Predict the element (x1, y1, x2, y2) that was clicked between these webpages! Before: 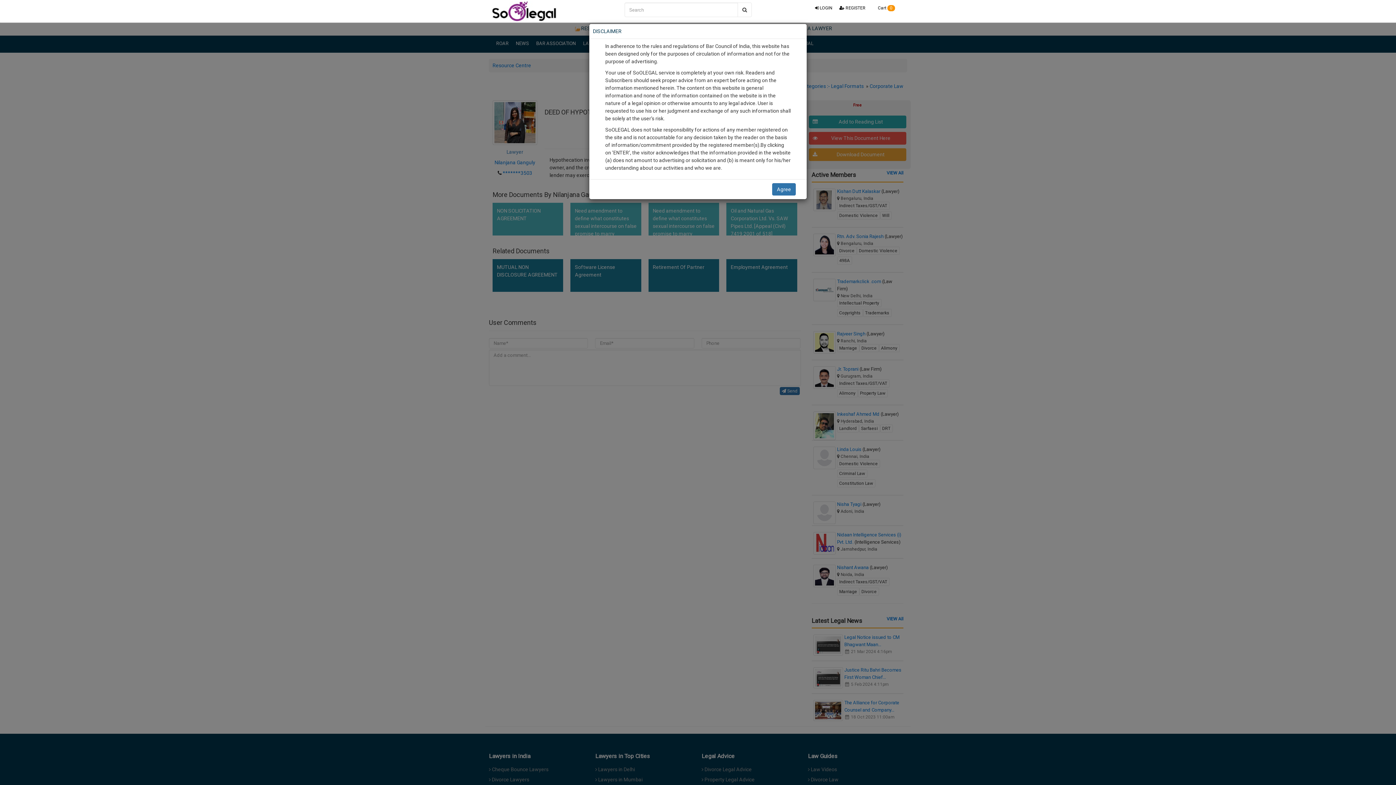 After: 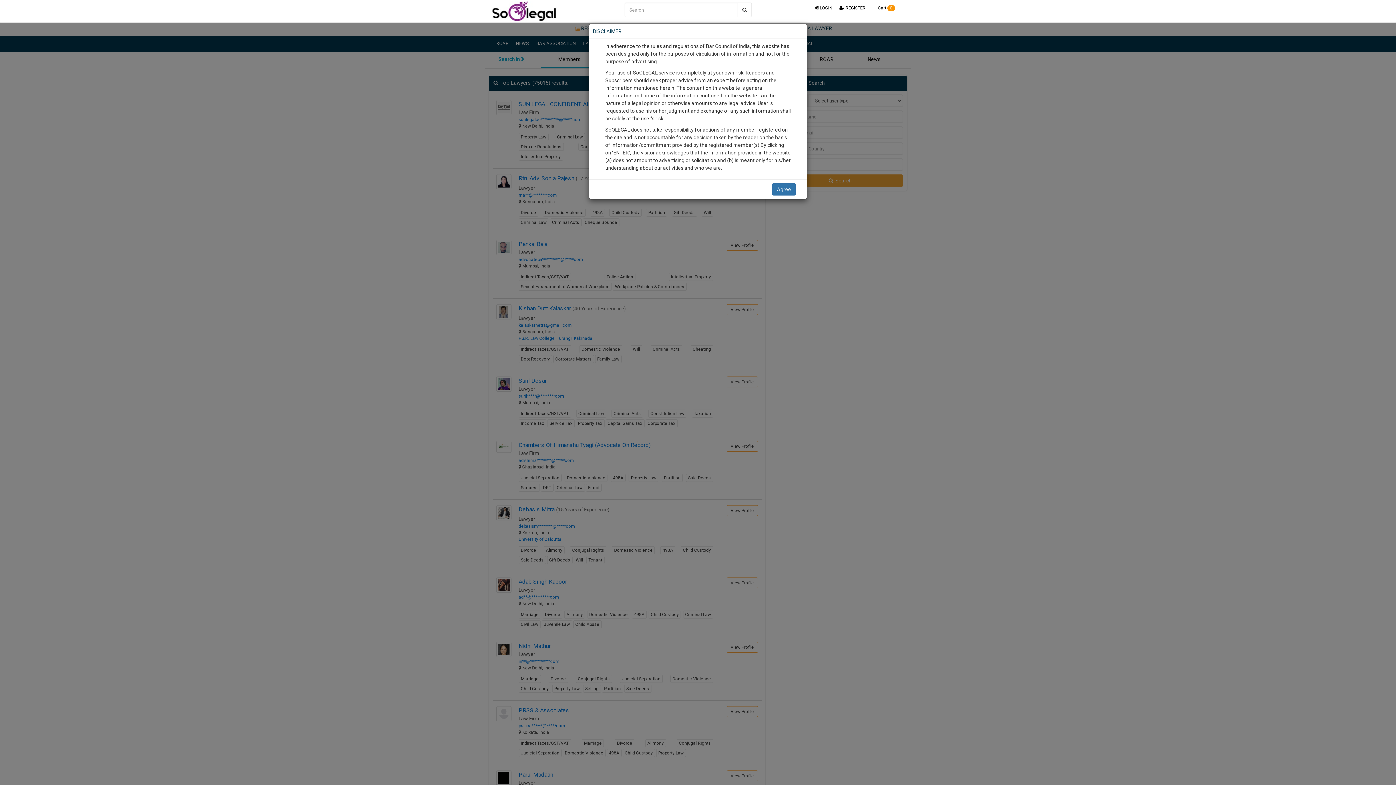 Action: bbox: (737, 2, 752, 17)